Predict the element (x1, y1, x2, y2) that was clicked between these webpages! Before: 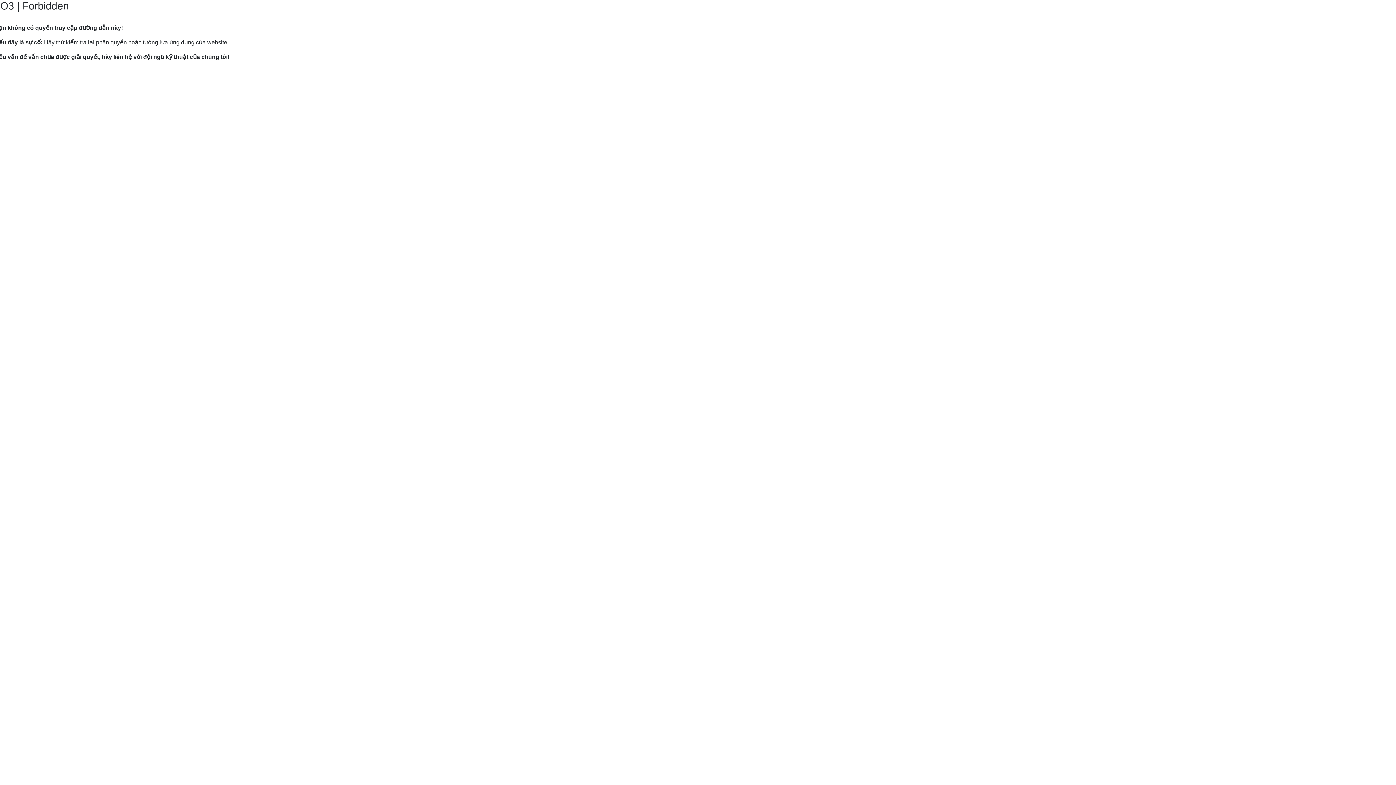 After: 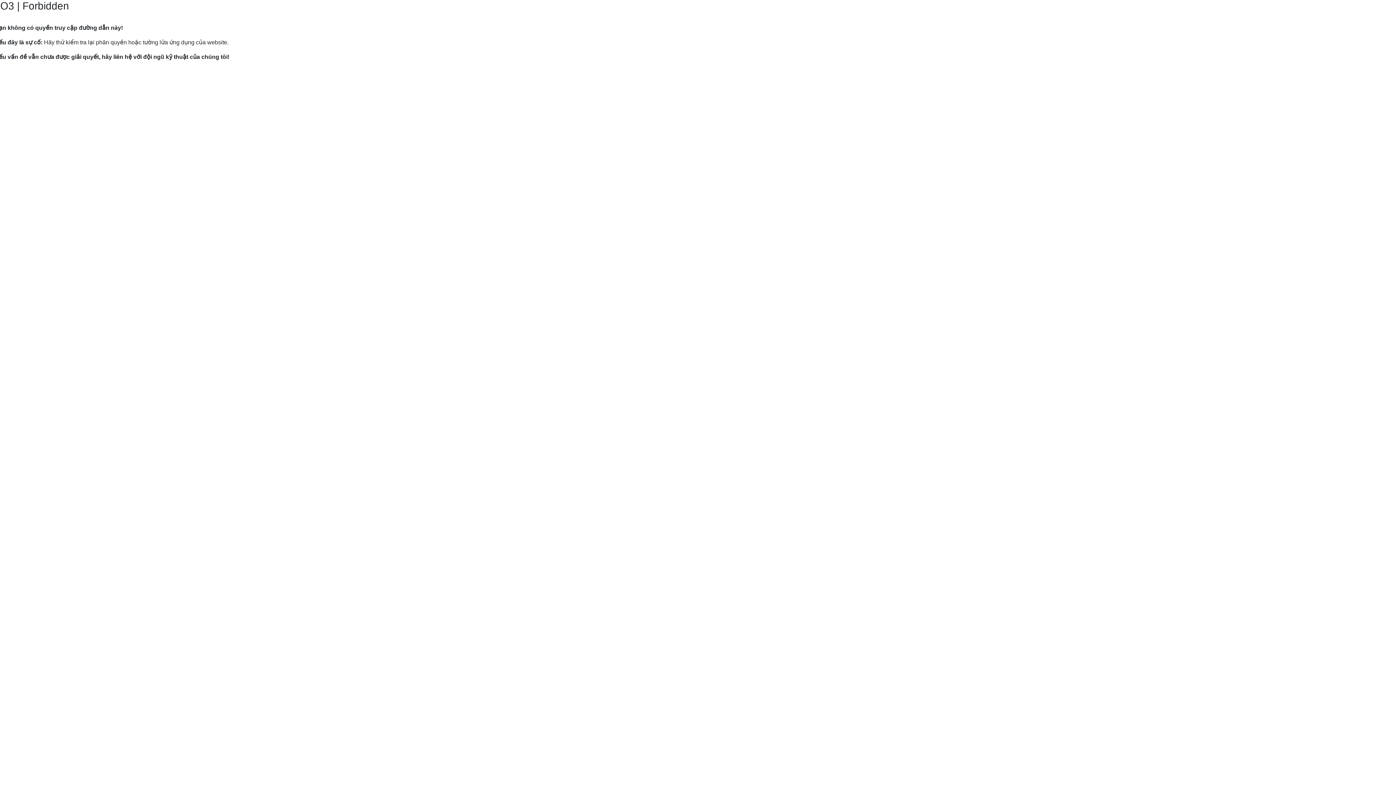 Action: label: Hướng dẫn gửi yêu cầu hỗ trợ tới Mắt Bão. bbox: (9, 82, 120, 89)